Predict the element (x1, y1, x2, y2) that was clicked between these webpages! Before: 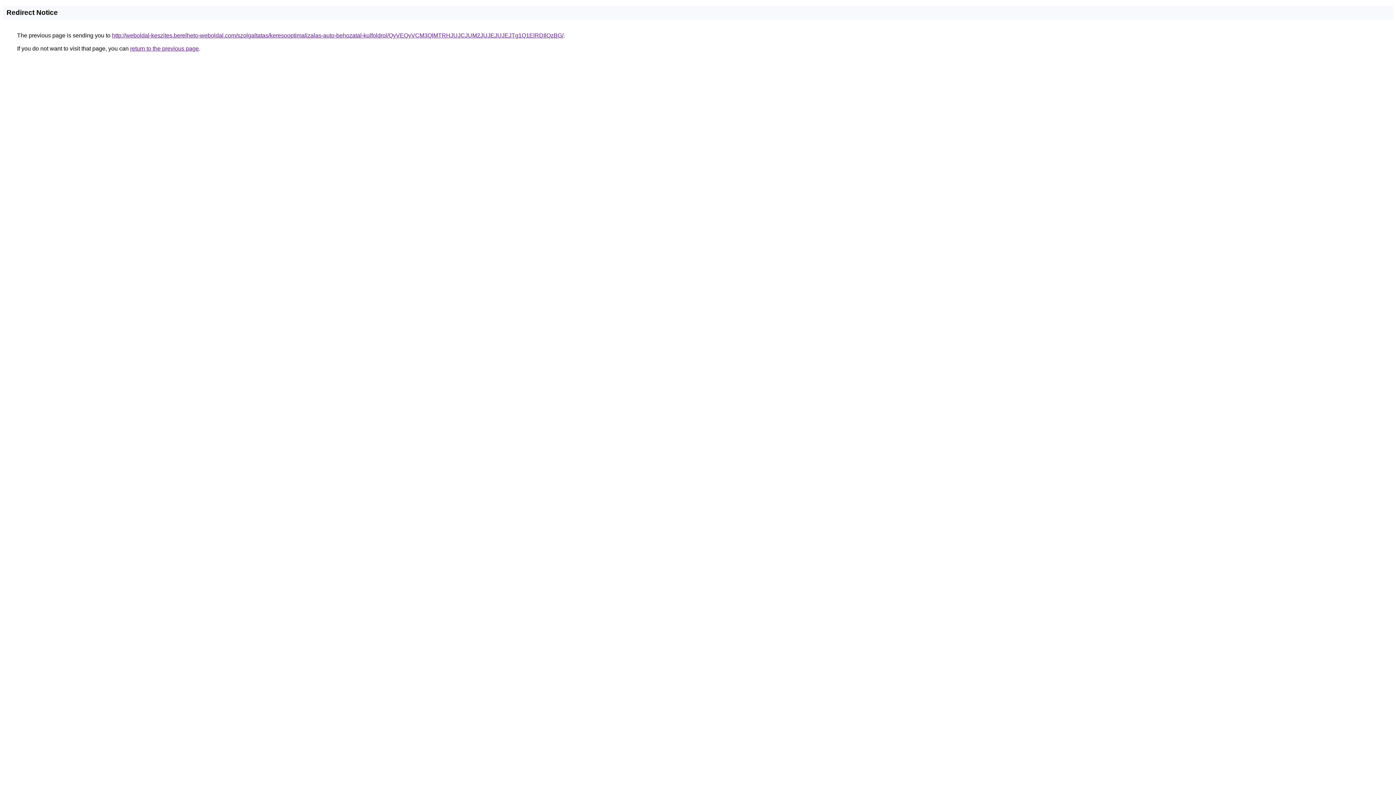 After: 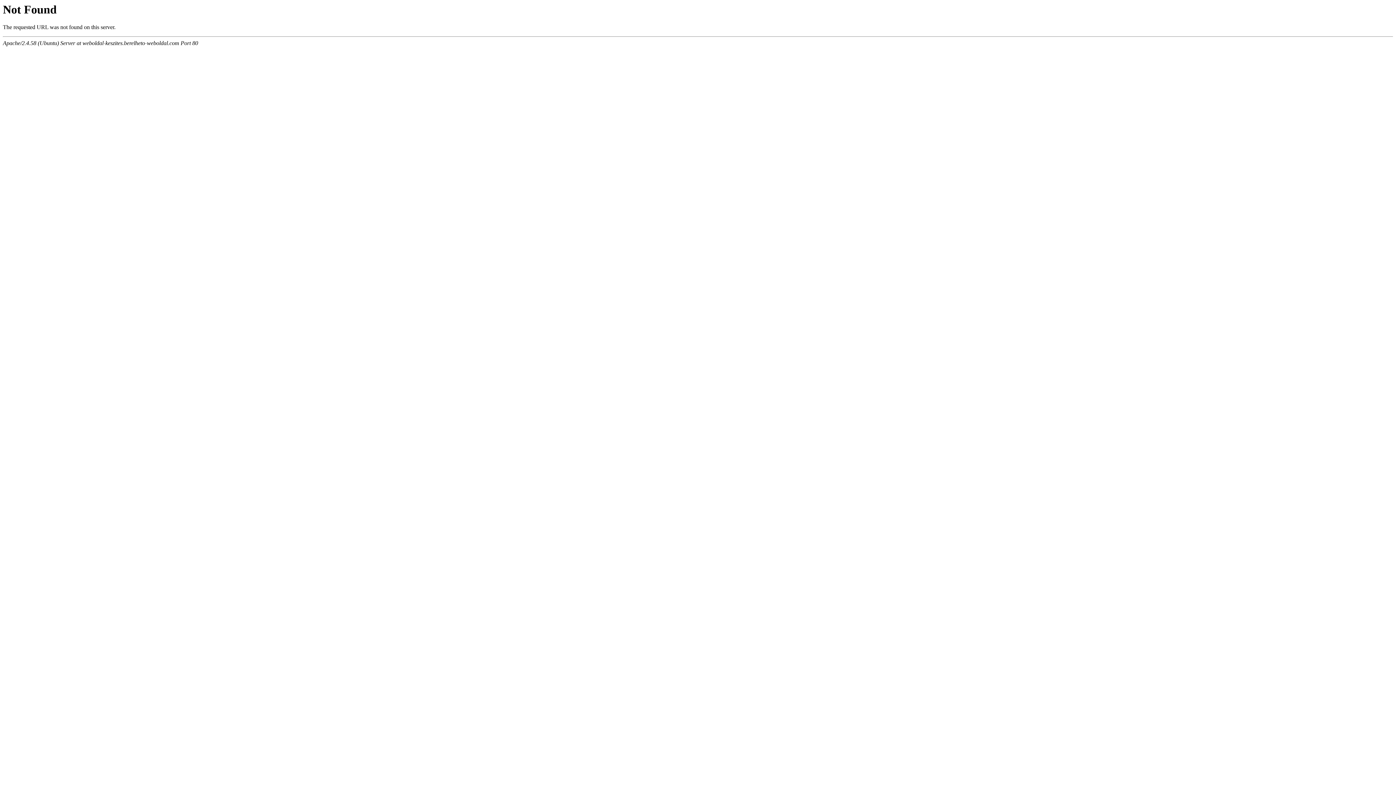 Action: bbox: (112, 32, 563, 38) label: http://weboldal-keszites.berelheto-weboldal.com/szolgaltatas/keresooptimalizalas-auto-behozatal-kulfoldrol/QyVEQyVCM3QlMTRHJUJCJUM2JUJEJUJEJTg1Q1ElRDIlQzBG/